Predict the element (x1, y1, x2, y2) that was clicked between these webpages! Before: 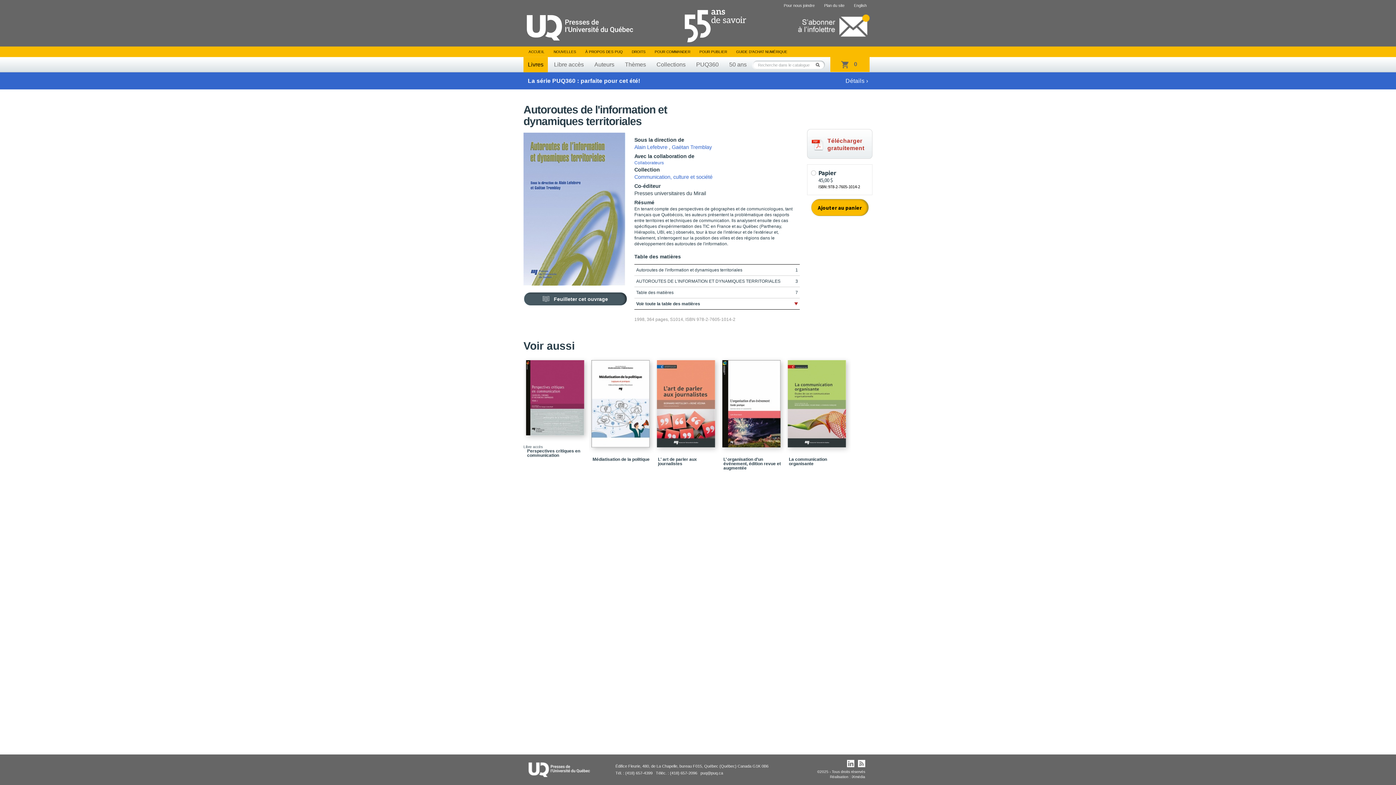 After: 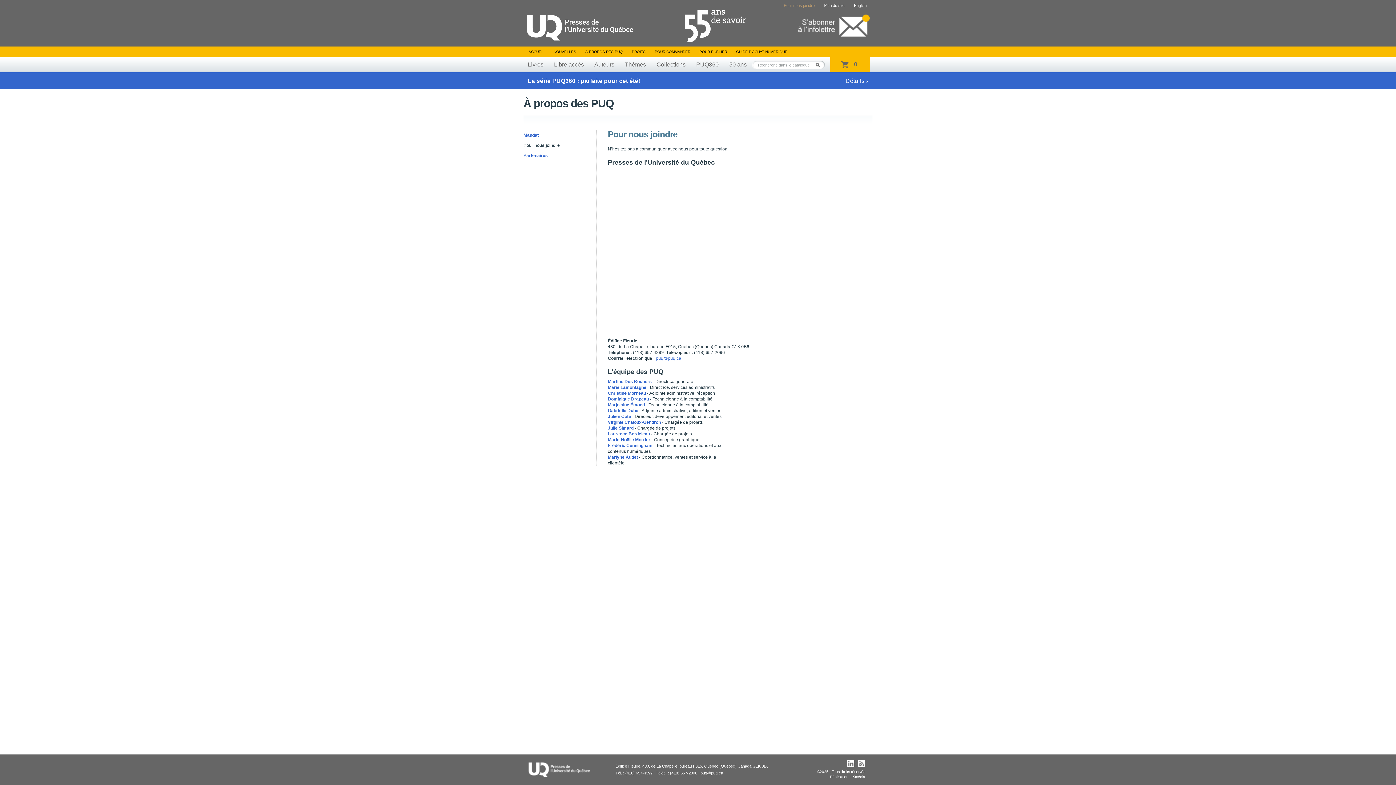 Action: bbox: (780, 0, 818, 11) label: Pour nous joindre